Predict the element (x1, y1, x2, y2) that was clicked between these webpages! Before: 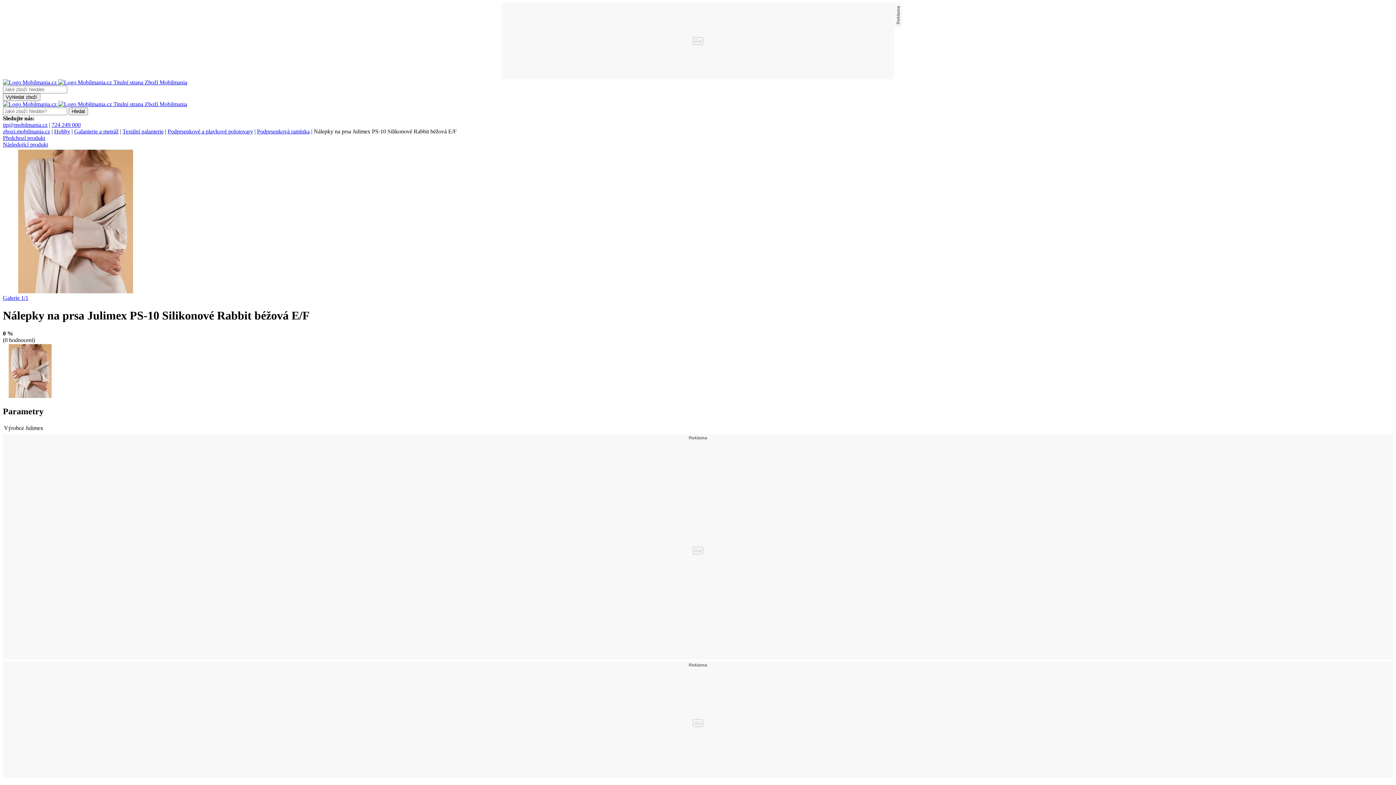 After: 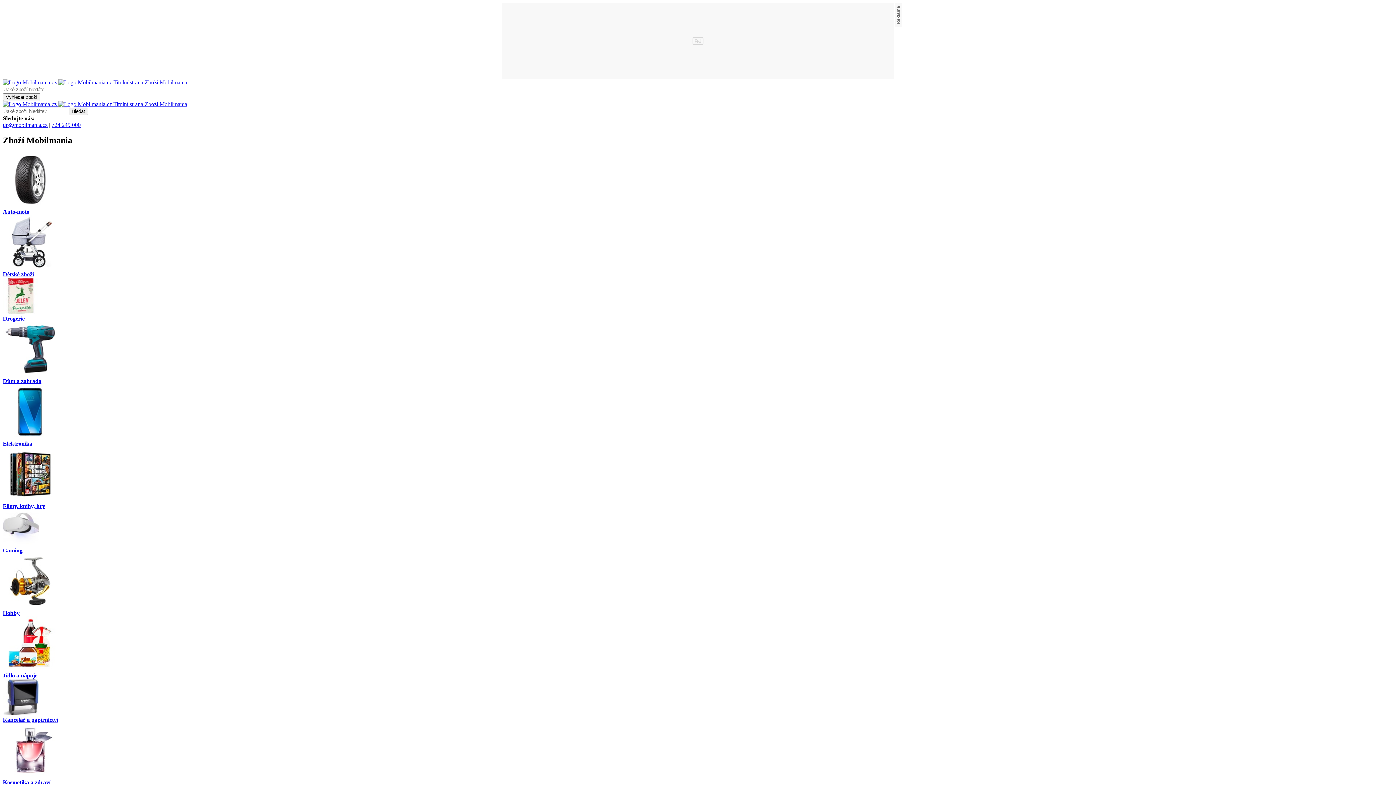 Action: bbox: (2, 101, 187, 107) label:   Titulní strana Zboží Mobilmania